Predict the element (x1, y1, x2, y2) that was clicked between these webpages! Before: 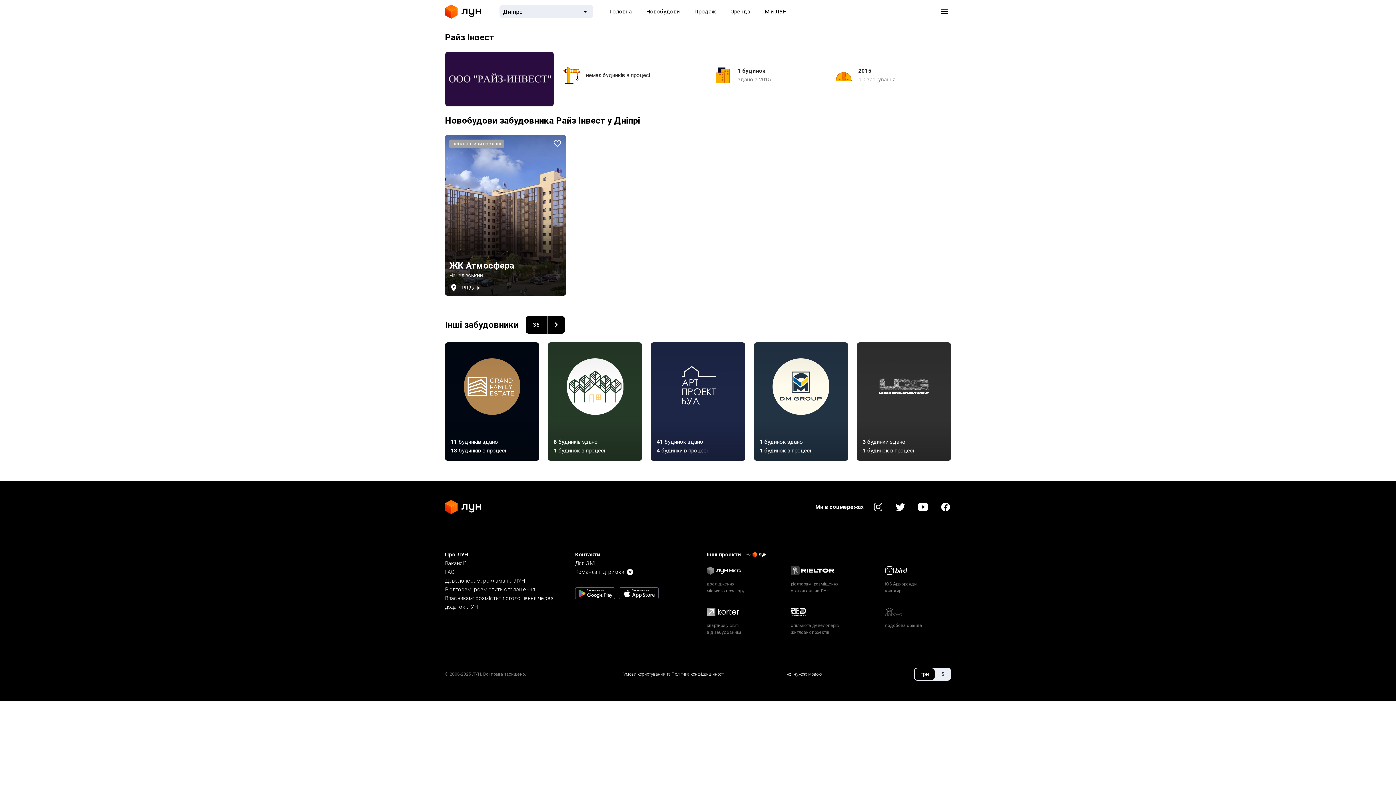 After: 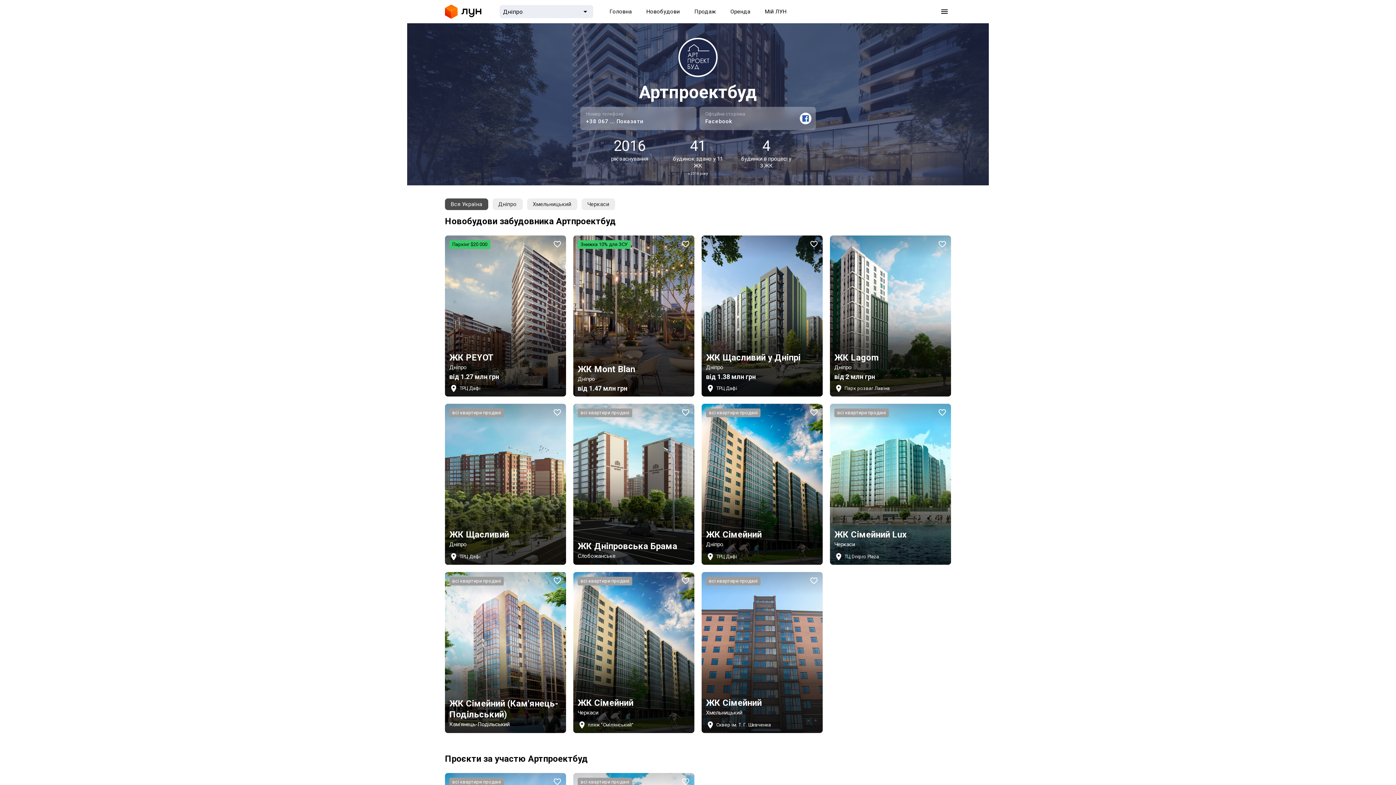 Action: bbox: (651, 342, 745, 461) label: 41 будинок здано
4 будинки в процесі